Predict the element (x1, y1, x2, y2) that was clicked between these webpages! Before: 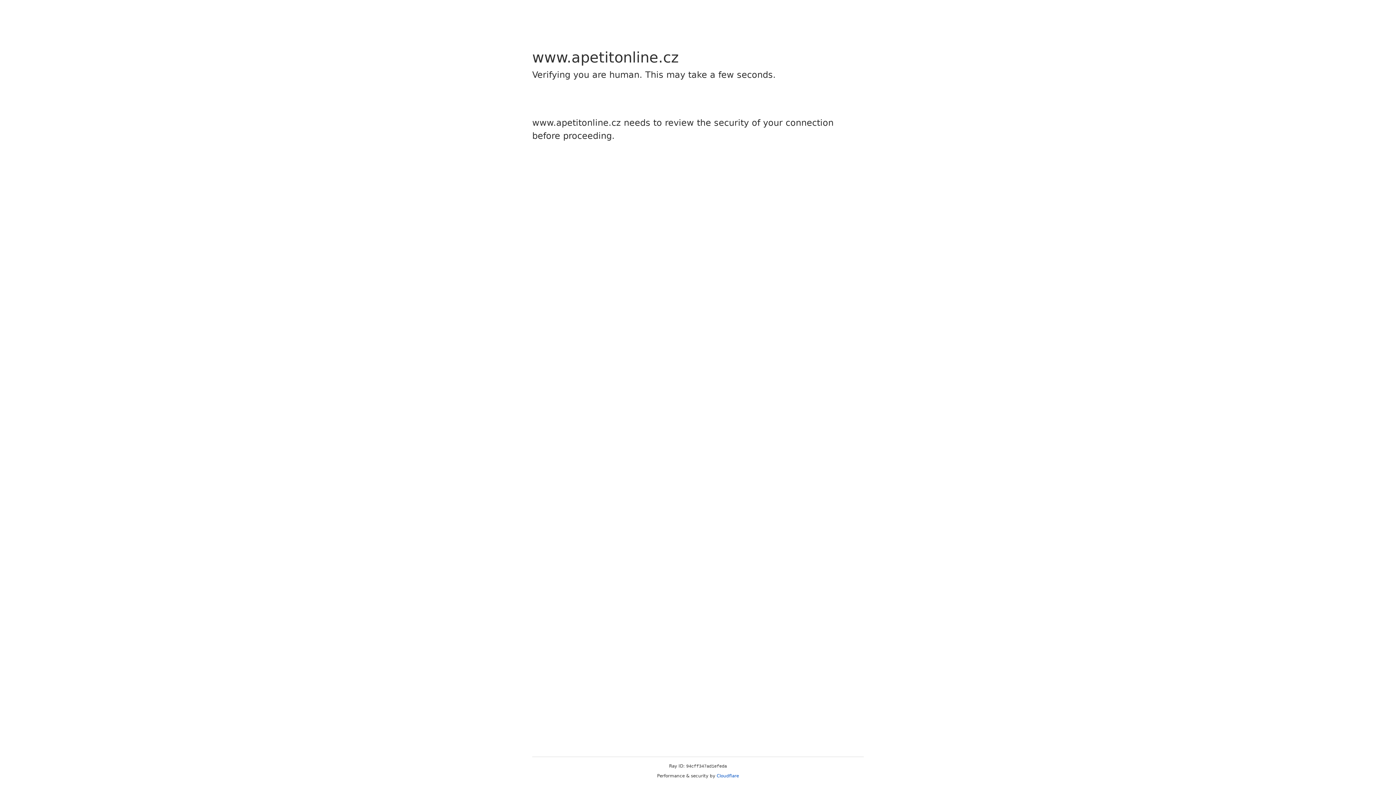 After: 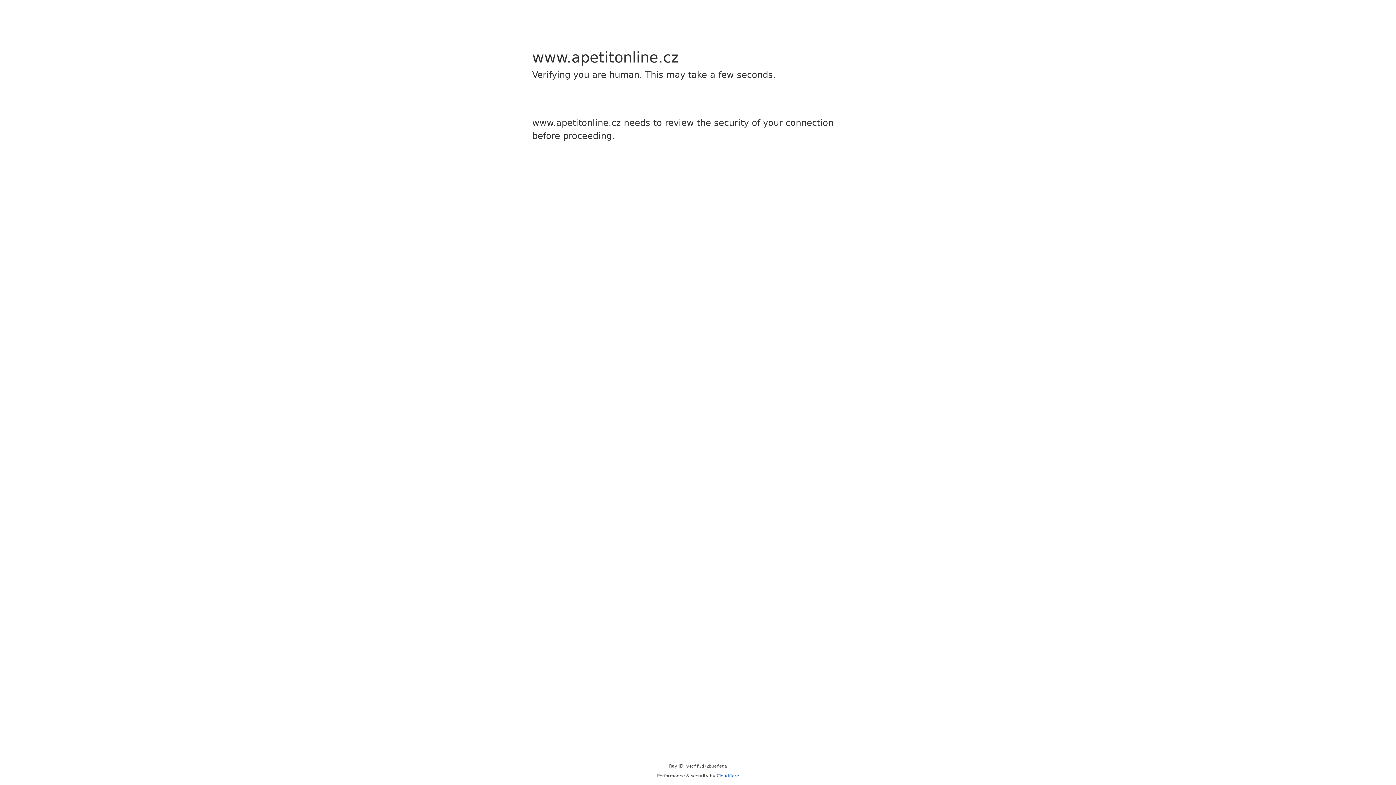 Action: bbox: (716, 773, 739, 778) label: Cloudflare